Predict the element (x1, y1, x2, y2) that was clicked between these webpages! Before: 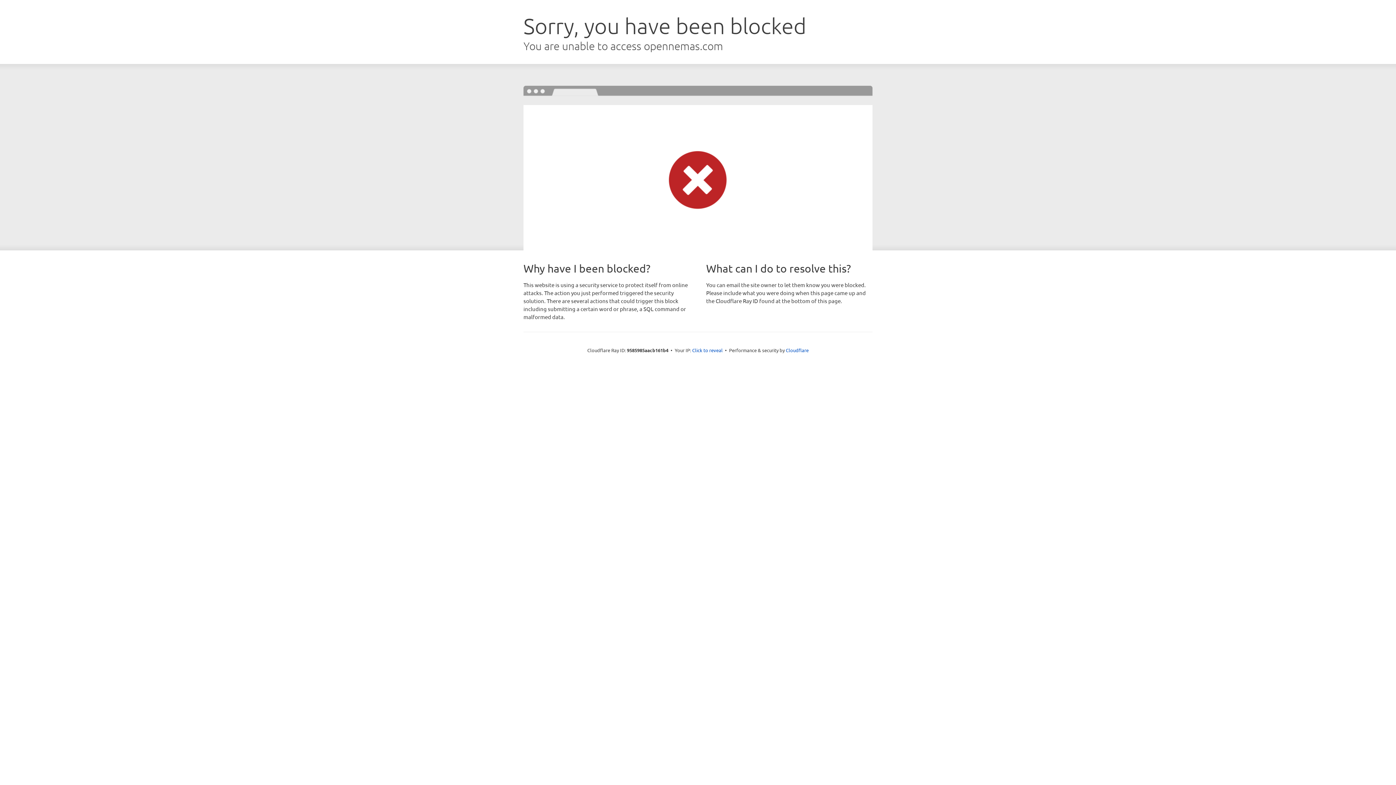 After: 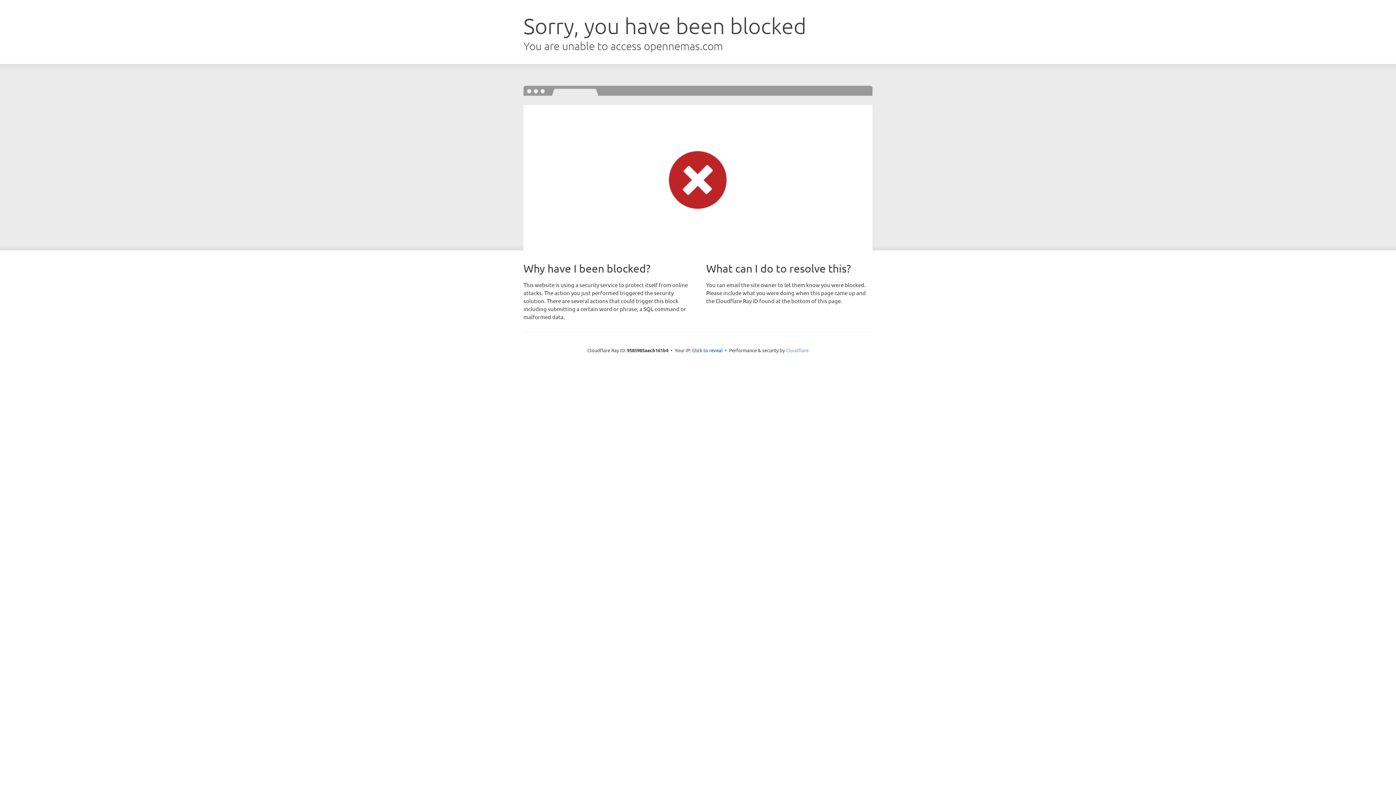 Action: label: Cloudflare bbox: (786, 347, 808, 353)